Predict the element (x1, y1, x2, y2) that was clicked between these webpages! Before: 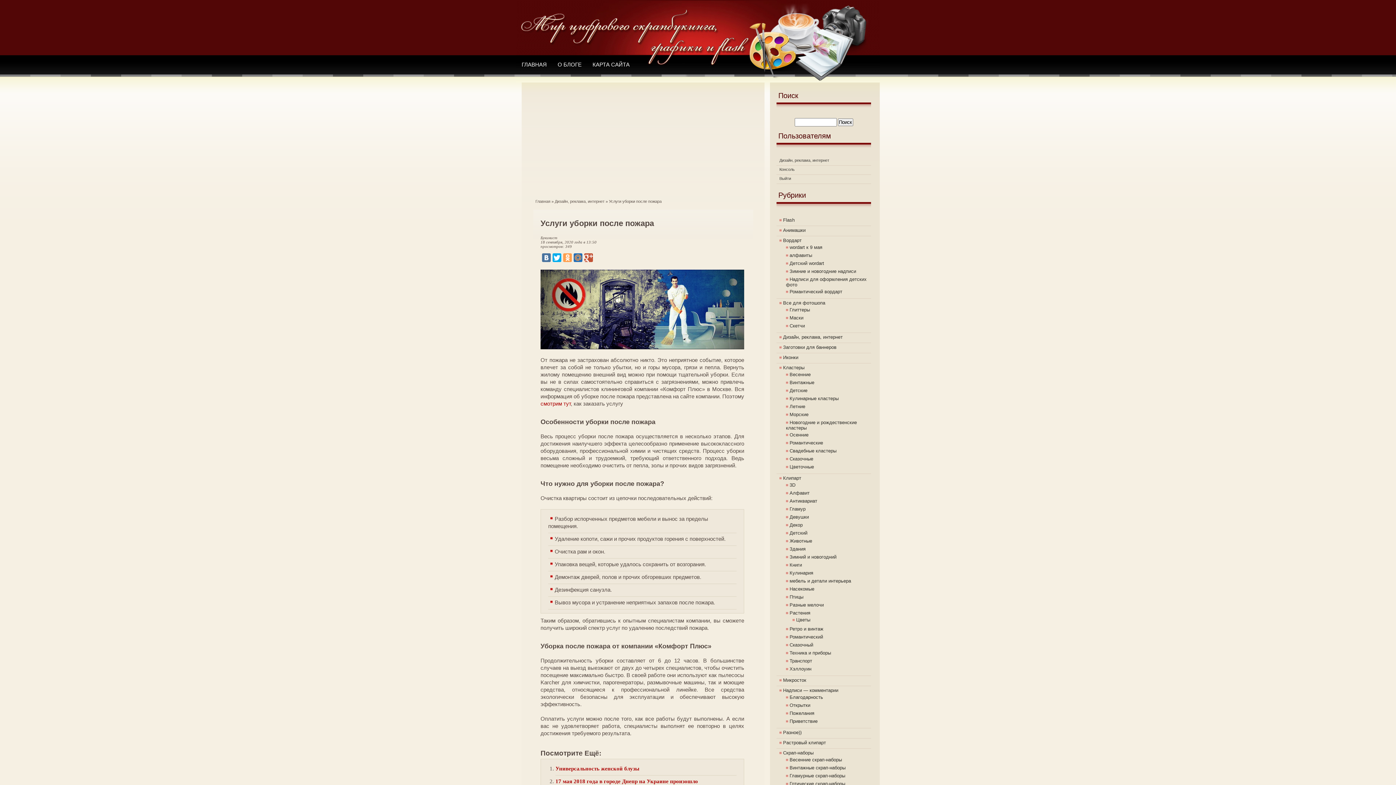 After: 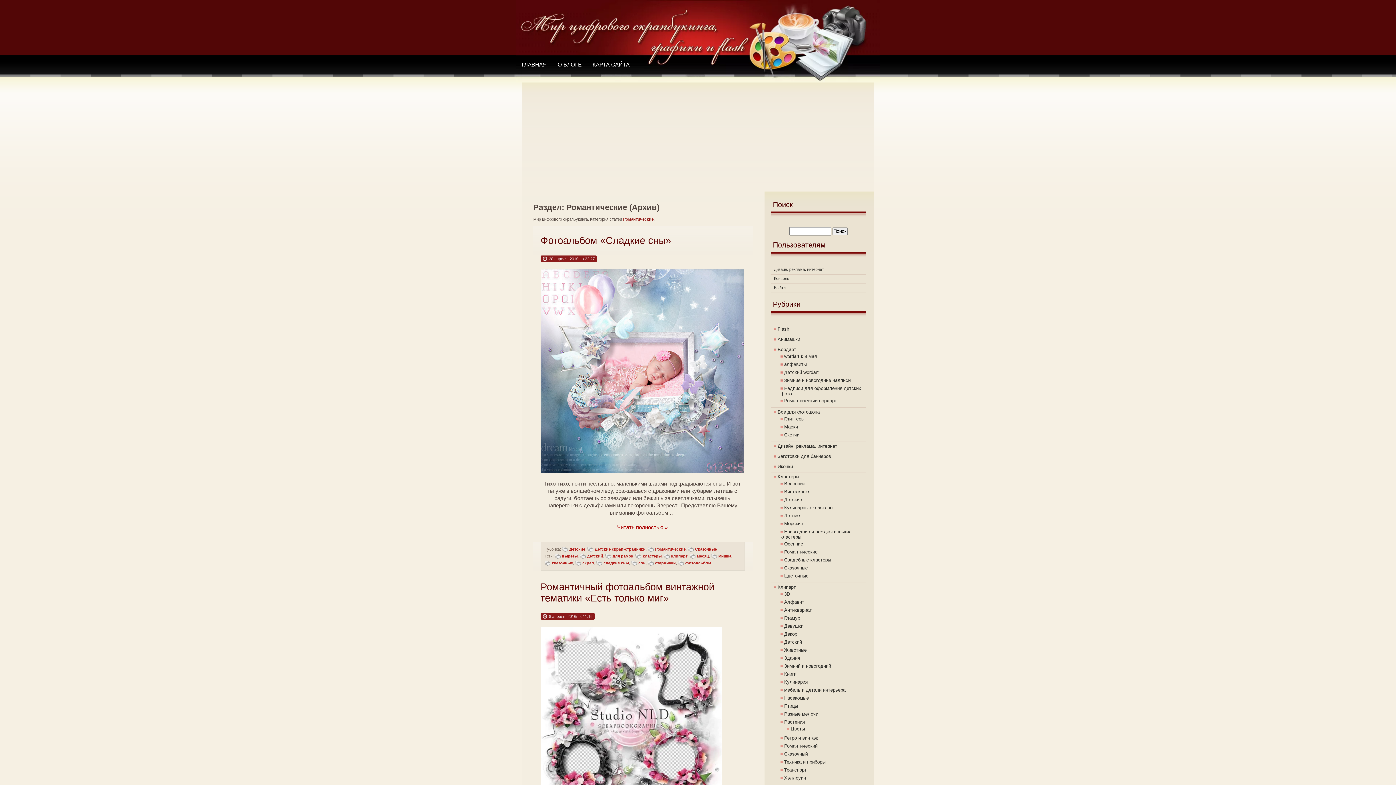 Action: label: Романтические bbox: (786, 440, 823, 445)